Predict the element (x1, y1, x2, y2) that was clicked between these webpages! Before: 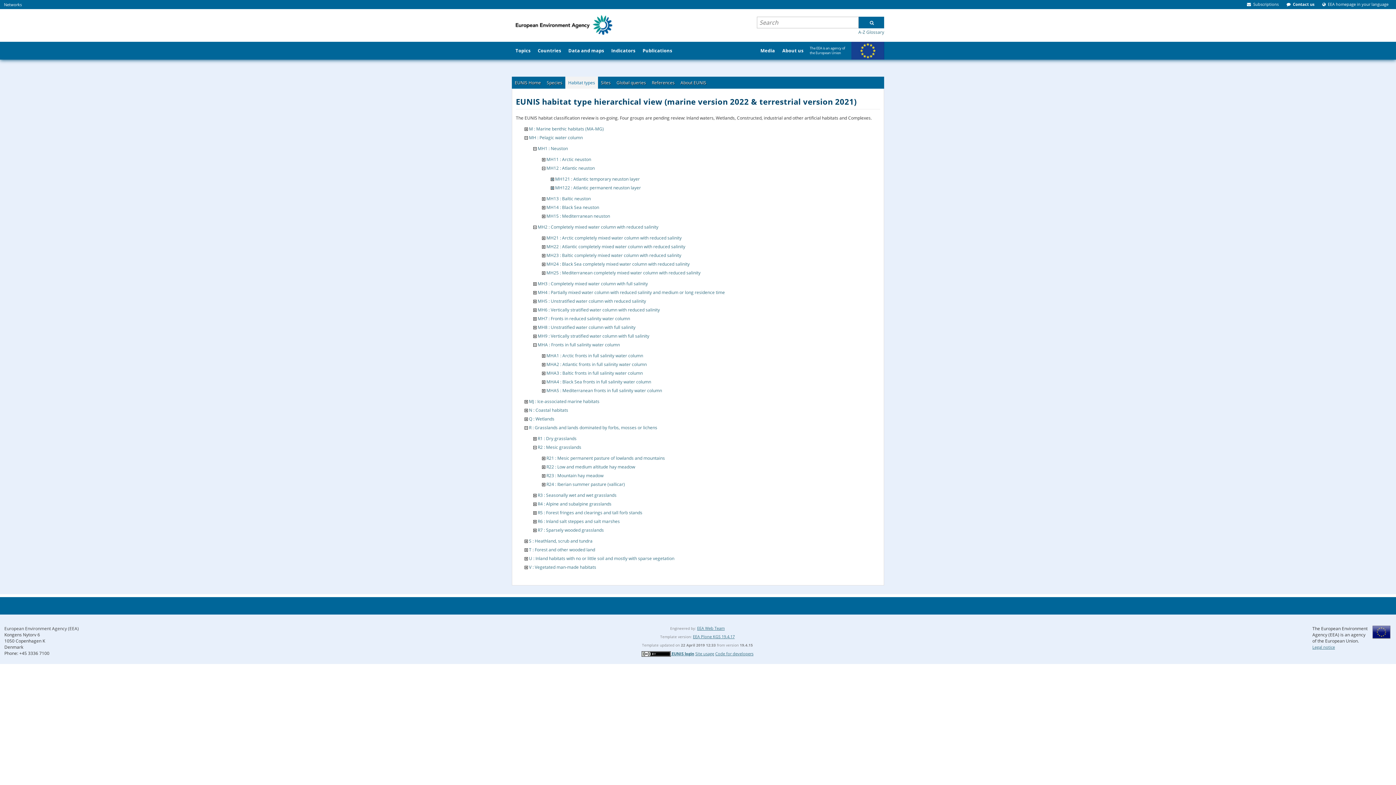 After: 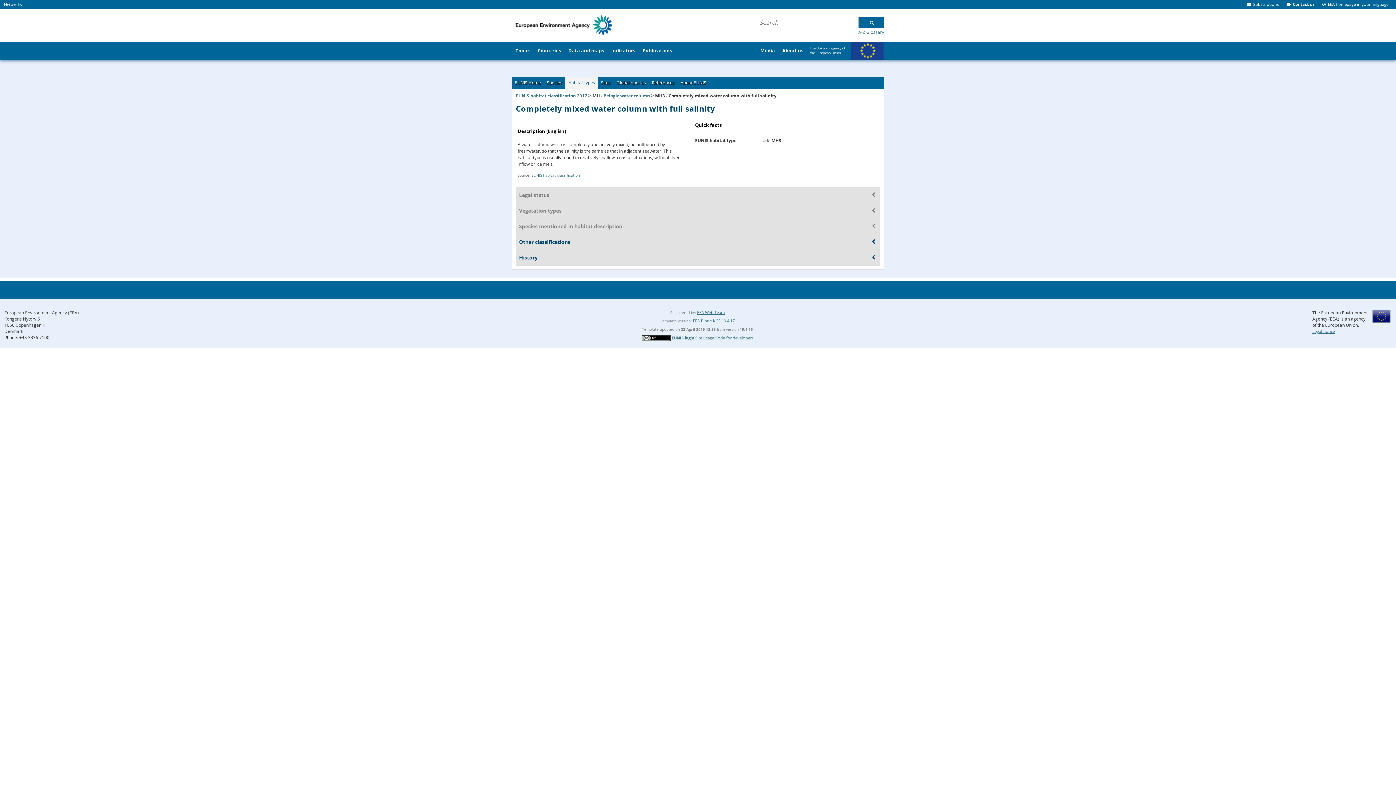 Action: bbox: (537, 280, 648, 286) label: MH3 : Completely mixed water column with full salinity